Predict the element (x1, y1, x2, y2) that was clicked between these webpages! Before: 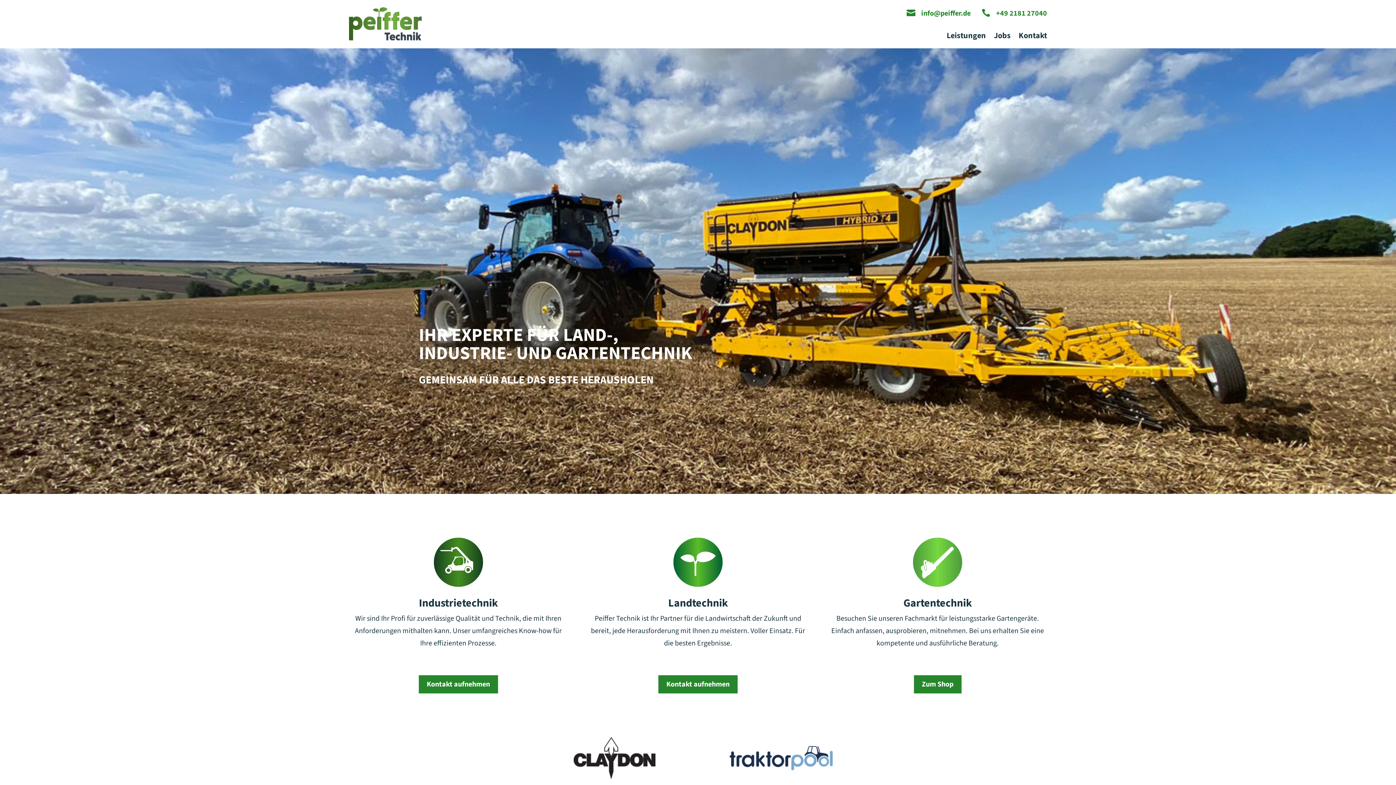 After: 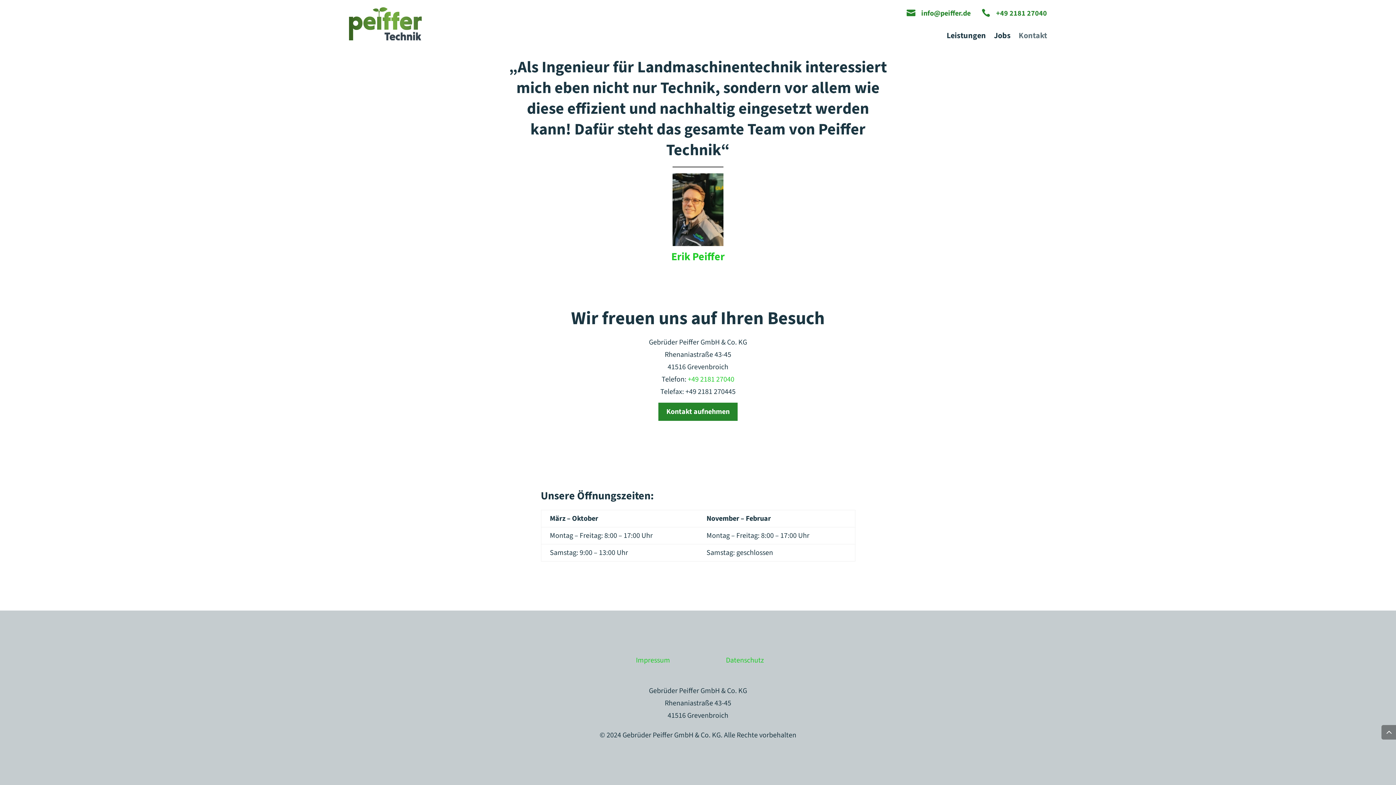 Action: label: Kontakt bbox: (1018, 33, 1047, 41)